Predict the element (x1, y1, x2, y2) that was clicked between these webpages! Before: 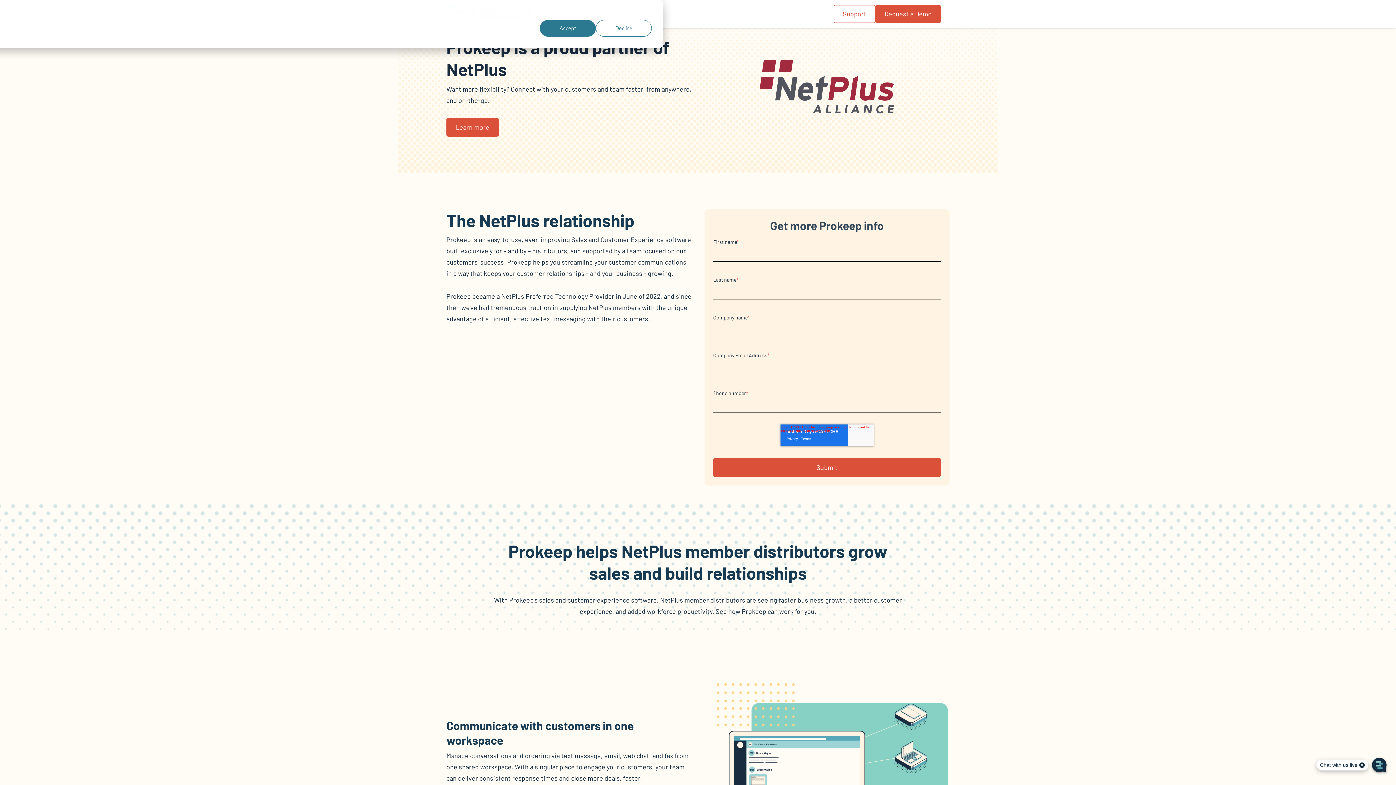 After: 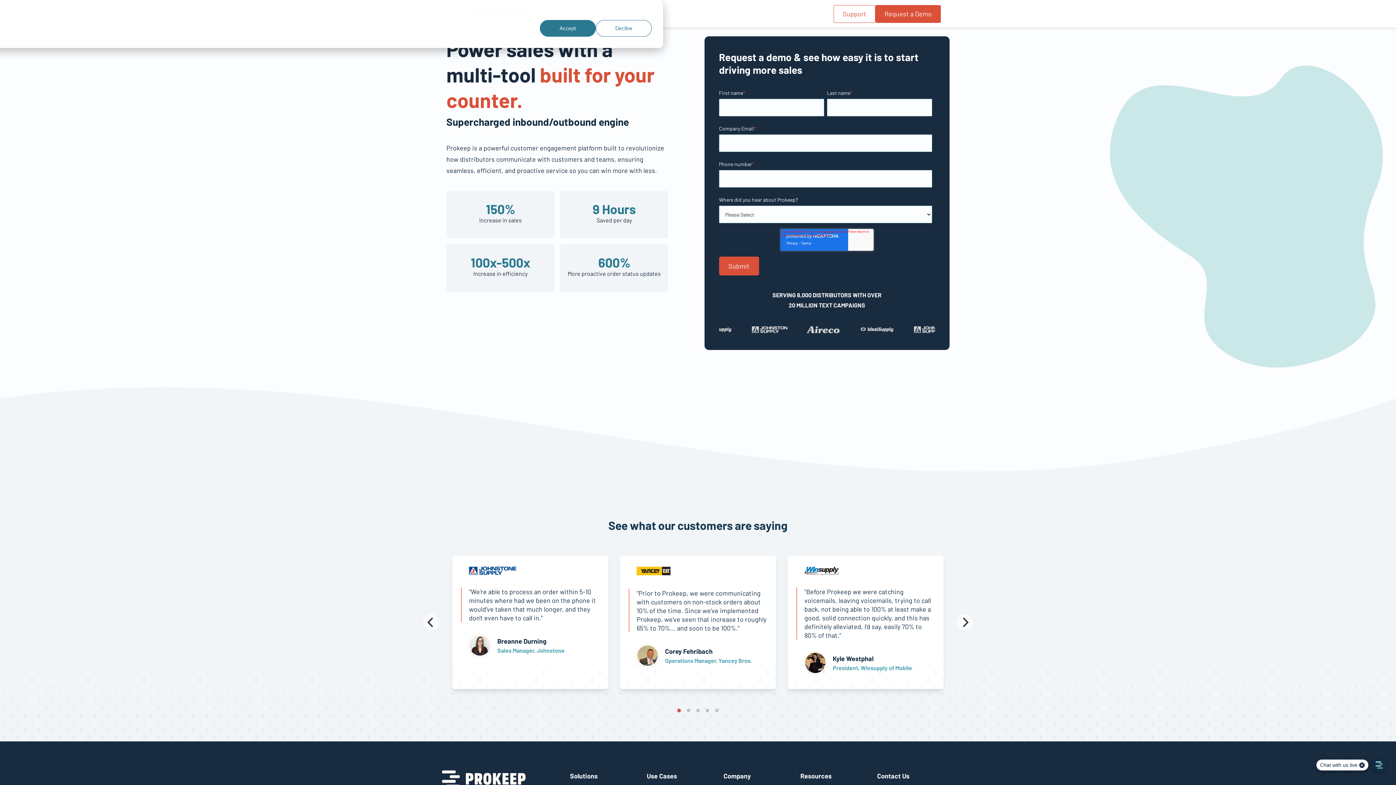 Action: bbox: (875, 4, 941, 22) label: Request a Demo